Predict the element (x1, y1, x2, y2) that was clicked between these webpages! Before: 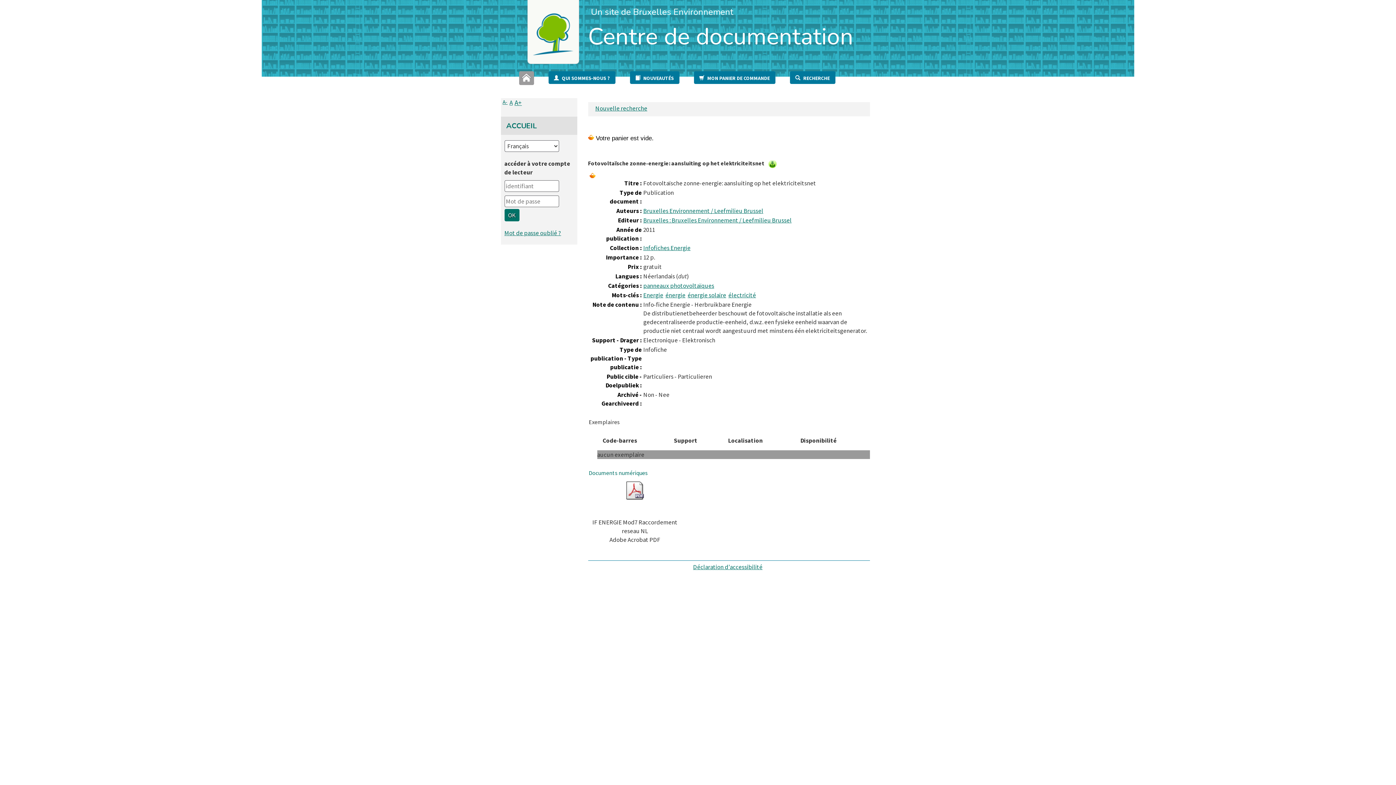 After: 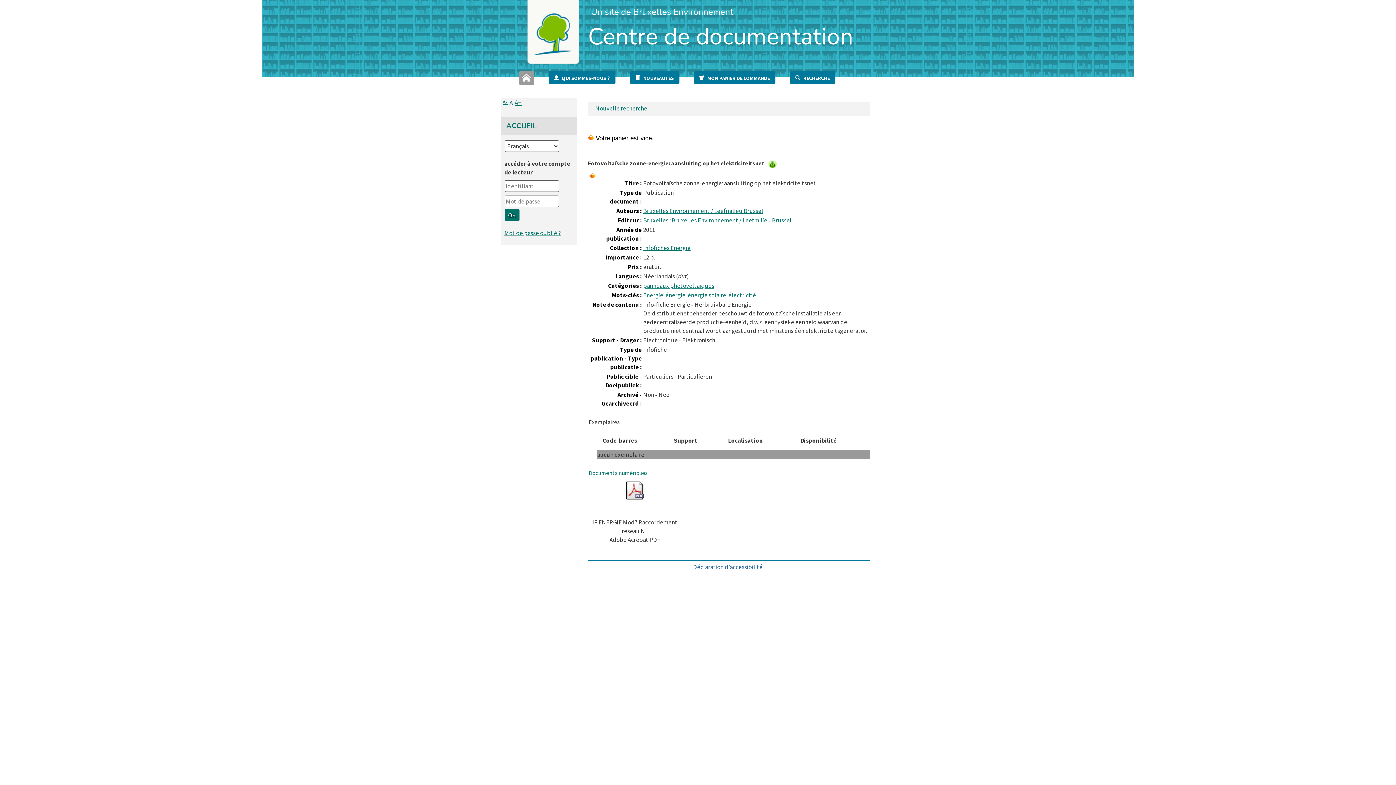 Action: bbox: (693, 563, 762, 571) label: Déclaration d’accessibilité